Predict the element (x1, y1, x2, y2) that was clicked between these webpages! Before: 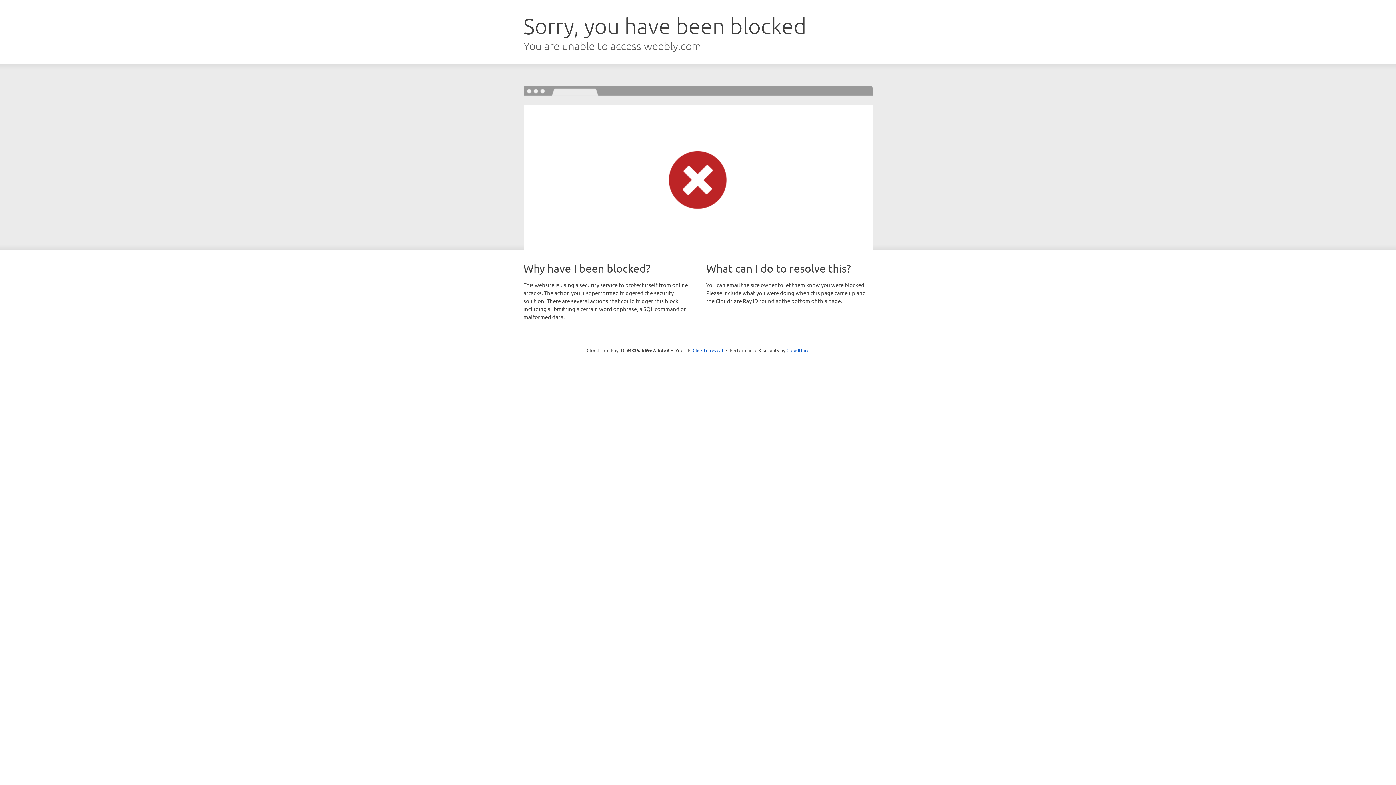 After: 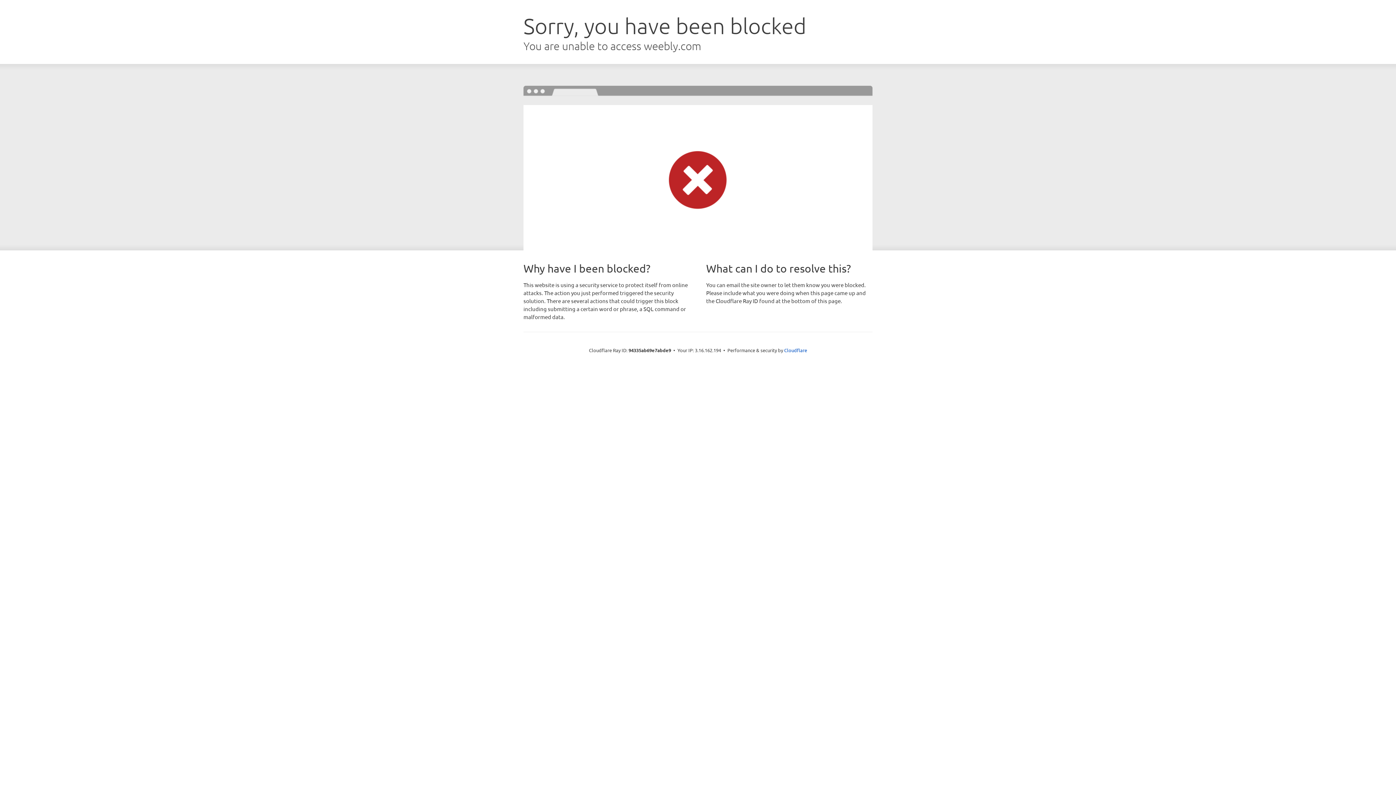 Action: bbox: (692, 346, 723, 353) label: Click to reveal